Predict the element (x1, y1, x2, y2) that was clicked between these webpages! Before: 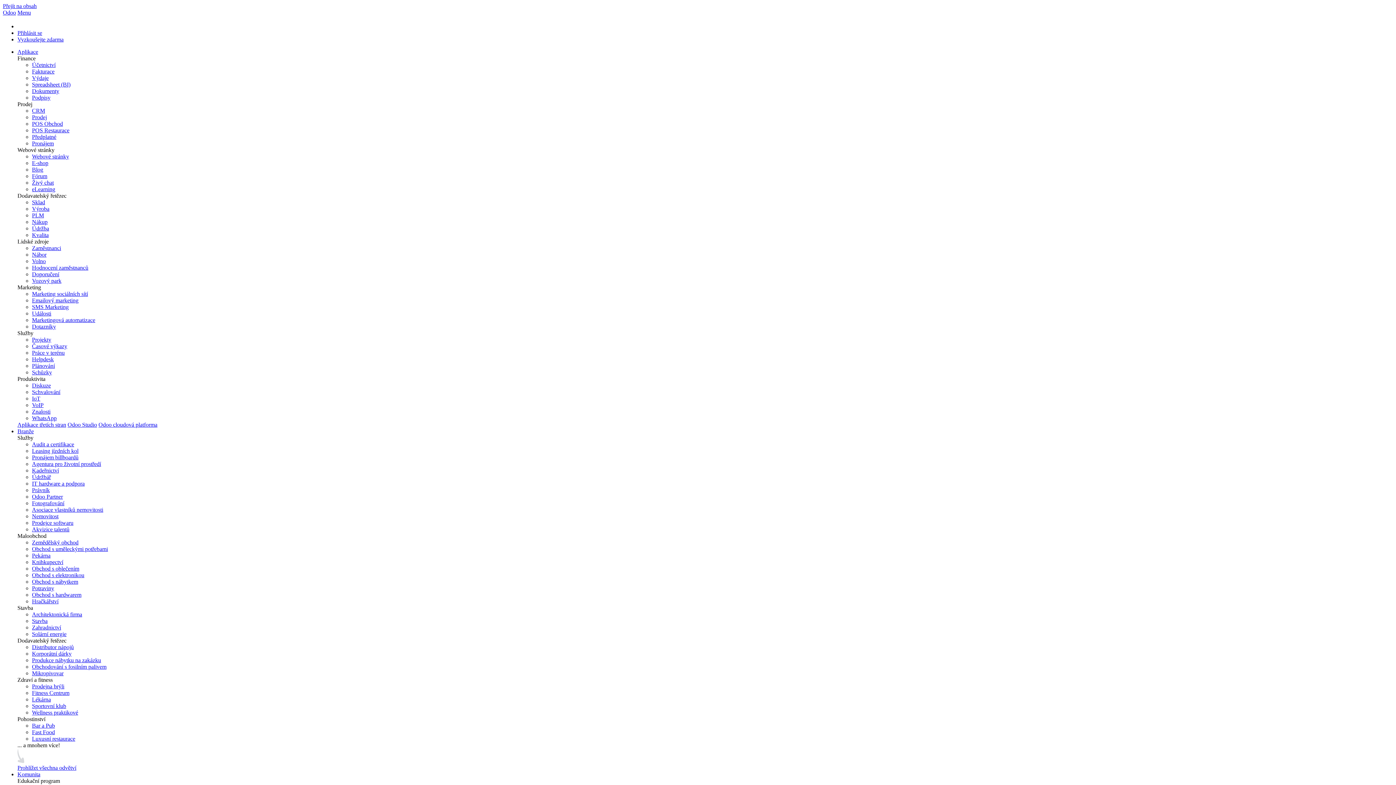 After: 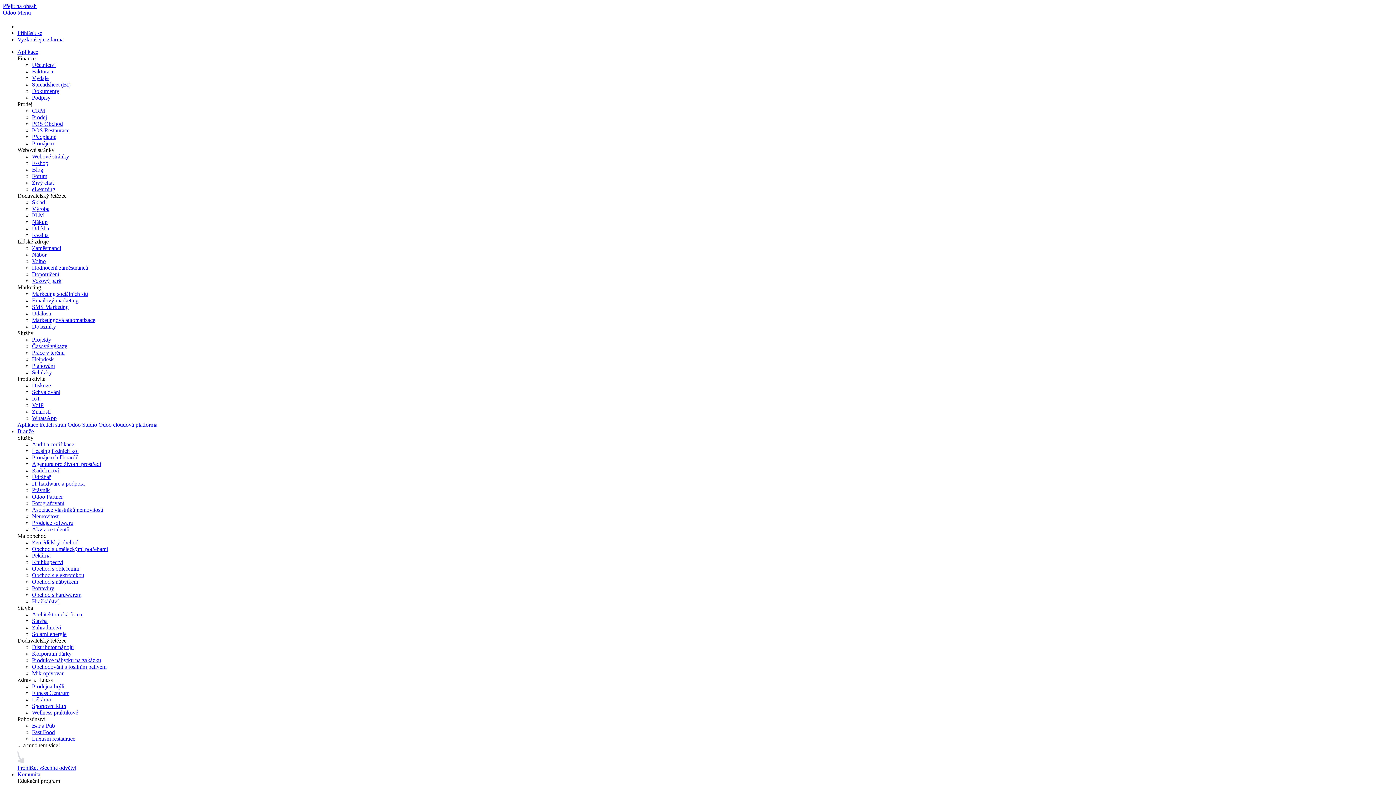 Action: bbox: (32, 493, 62, 500) label: Odoo Partner